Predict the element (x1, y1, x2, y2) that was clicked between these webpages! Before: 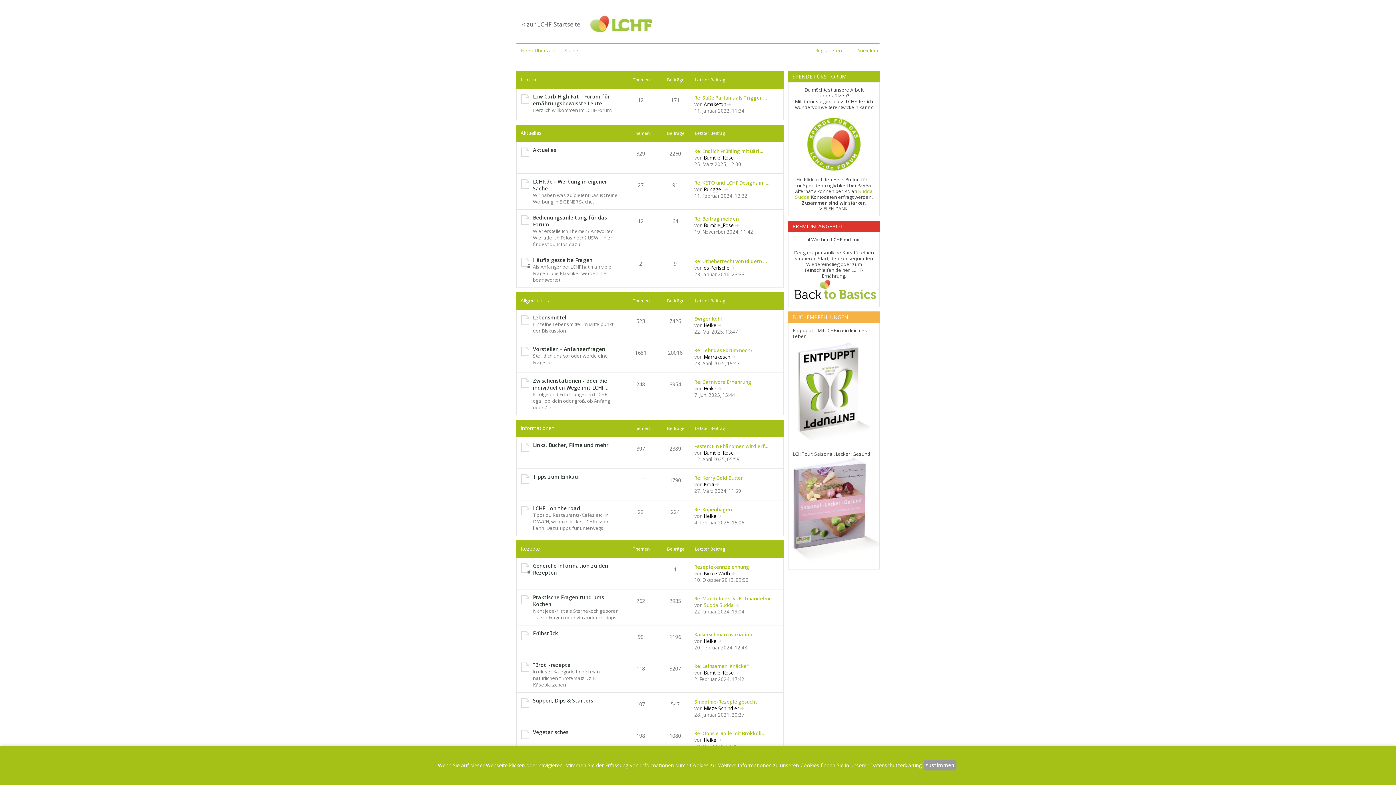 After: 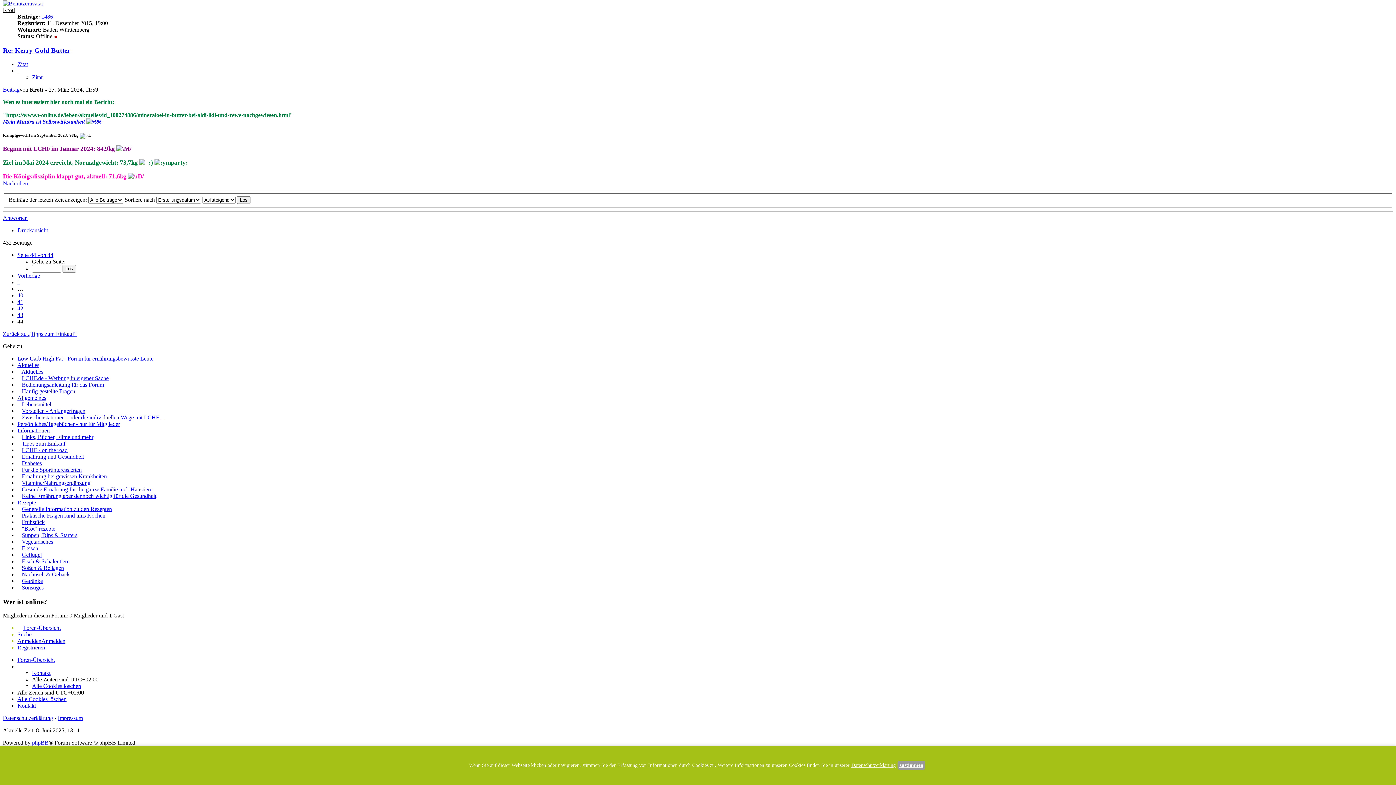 Action: label: Re: Kerry Gold Butter bbox: (694, 474, 743, 481)